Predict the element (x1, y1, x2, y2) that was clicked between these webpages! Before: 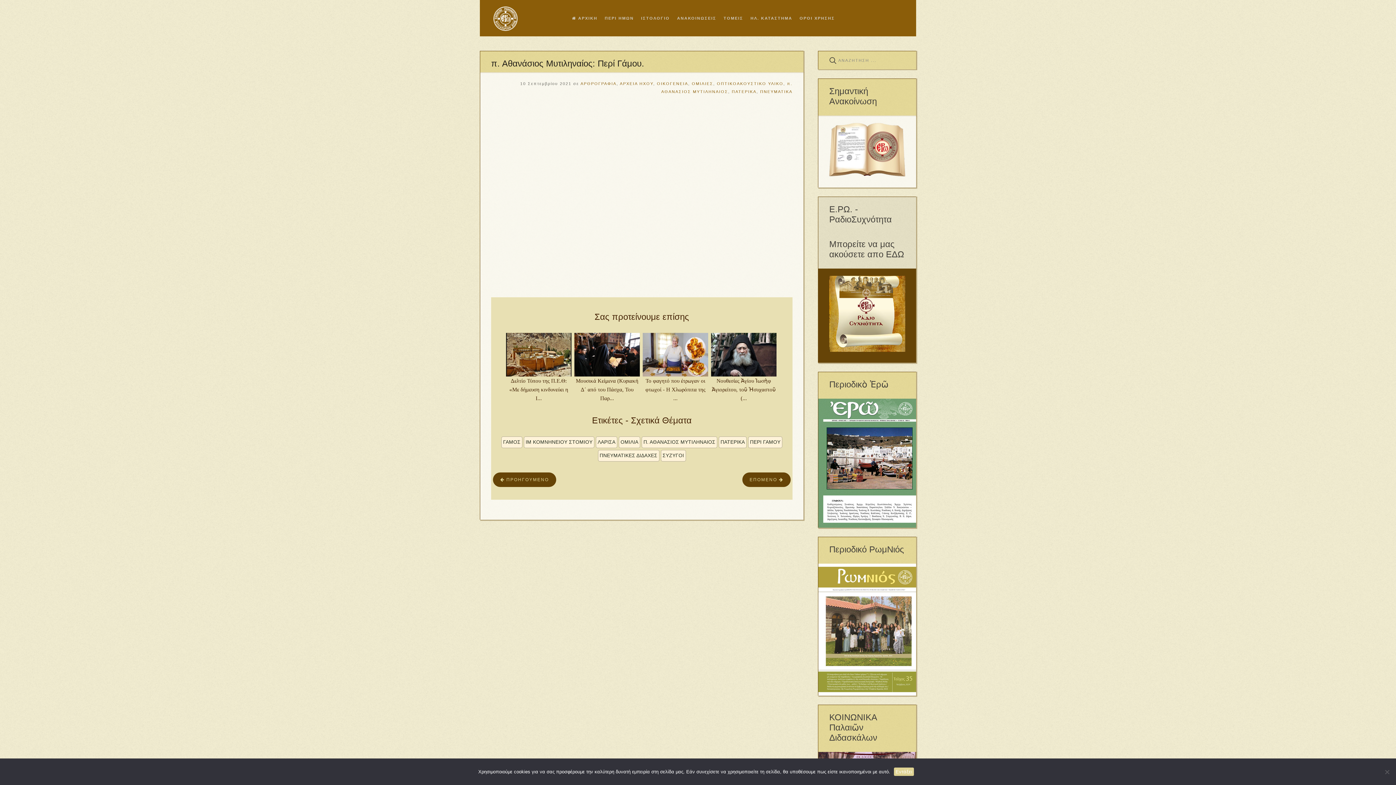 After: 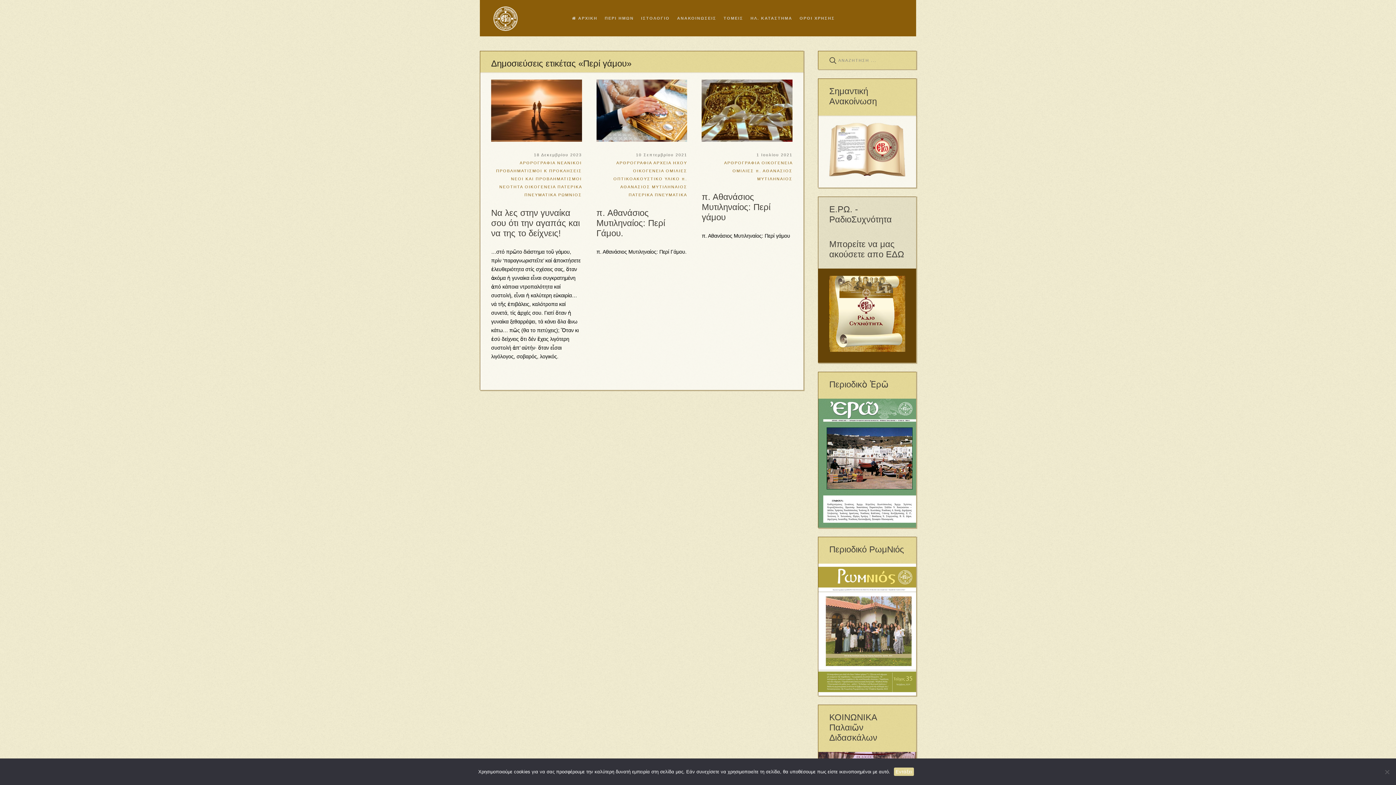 Action: bbox: (748, 436, 782, 448) label: ΠΕΡΙ ΓΑΜΟΥ